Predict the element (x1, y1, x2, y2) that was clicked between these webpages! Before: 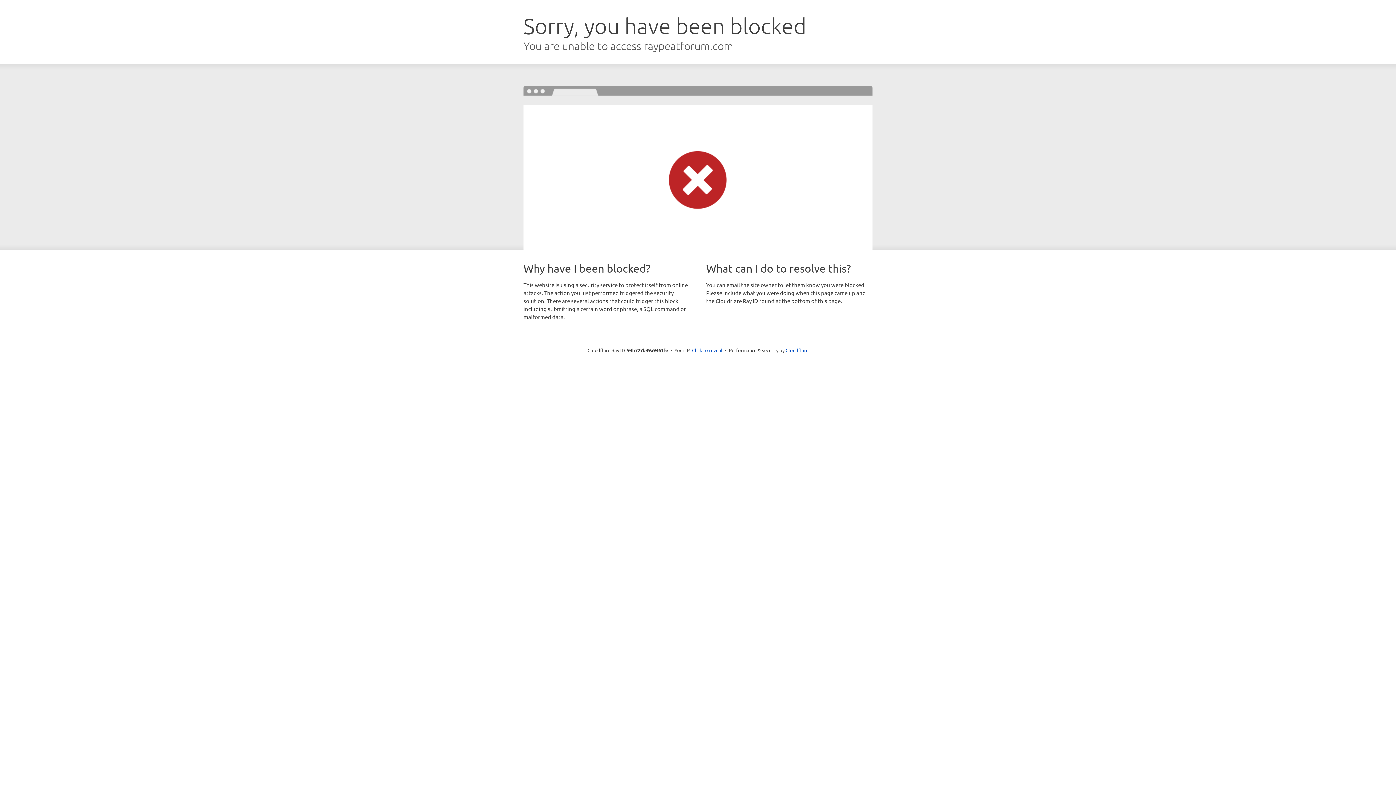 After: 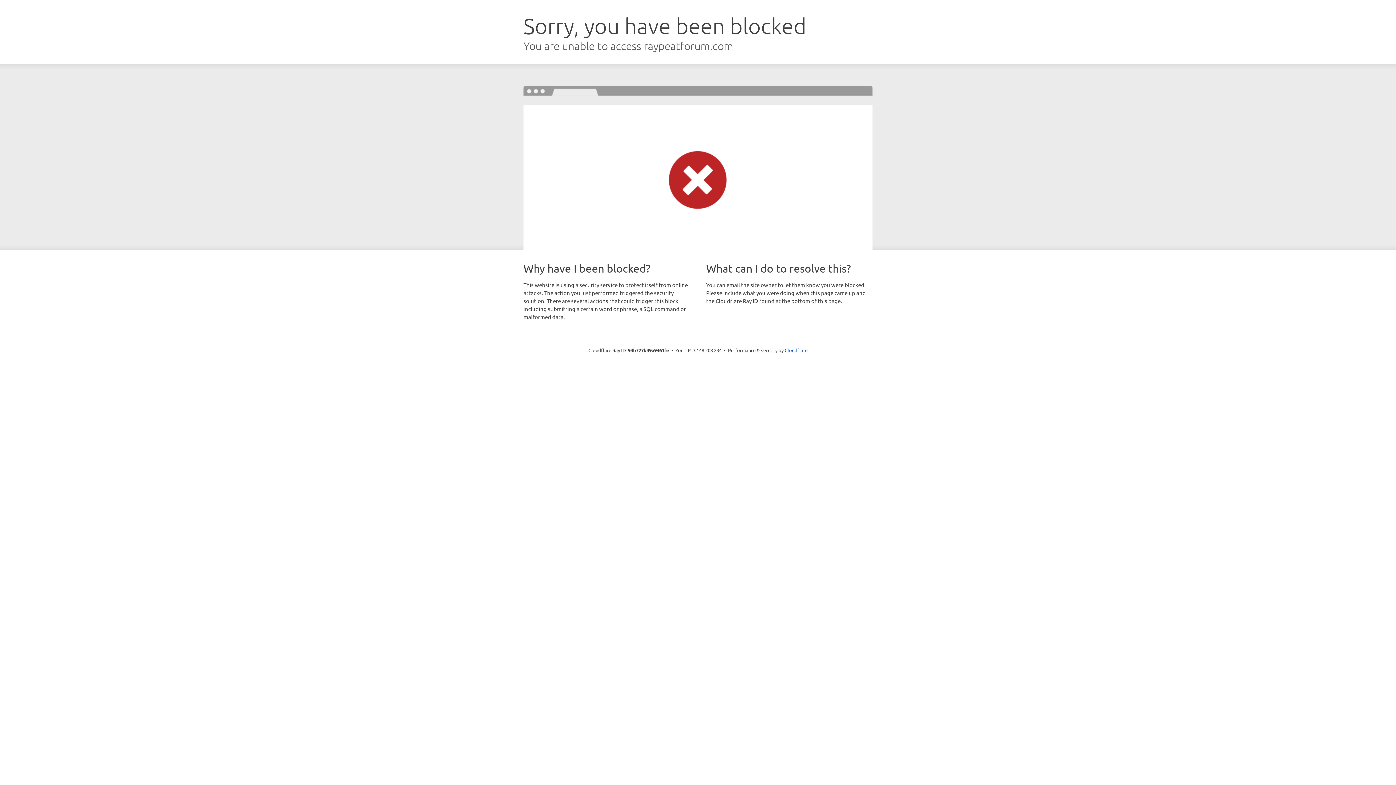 Action: bbox: (692, 346, 722, 353) label: Click to reveal